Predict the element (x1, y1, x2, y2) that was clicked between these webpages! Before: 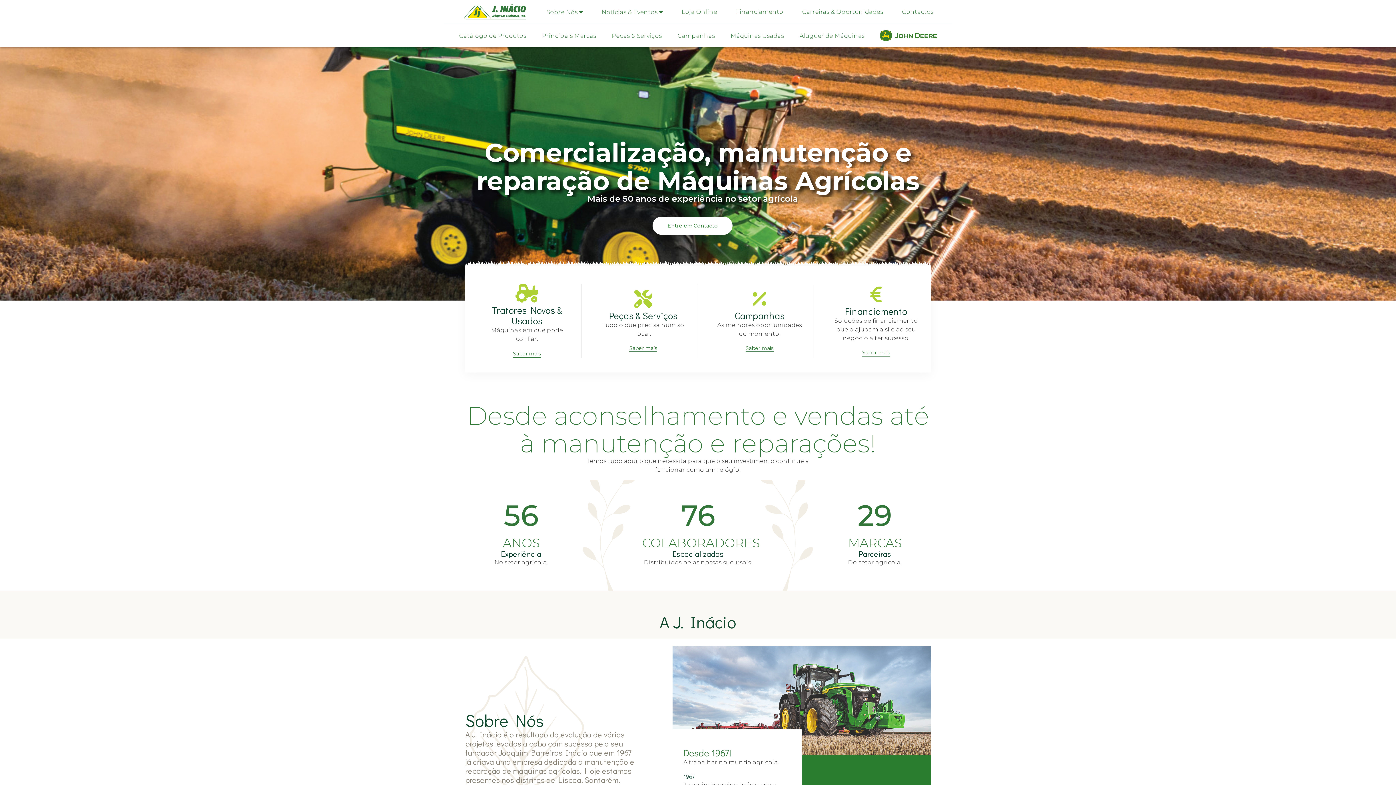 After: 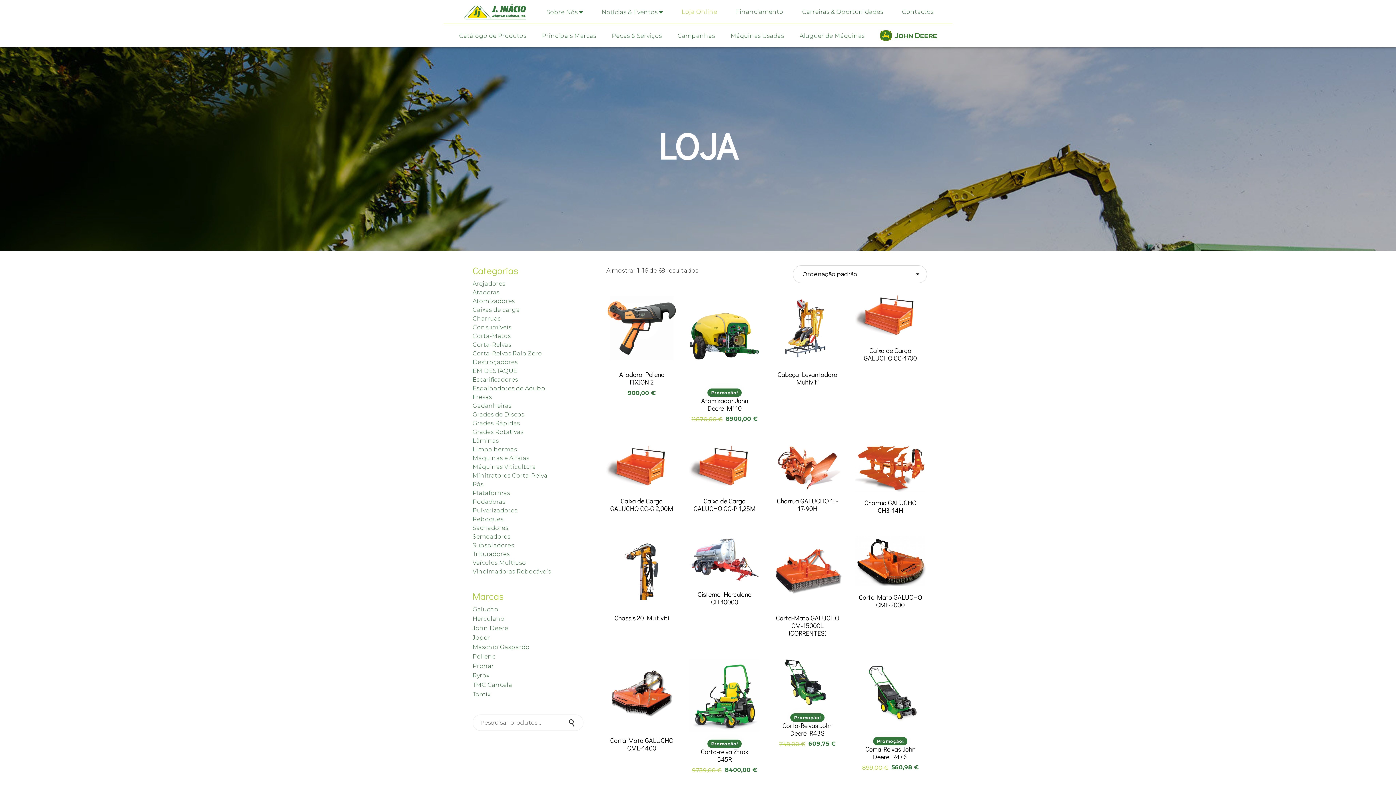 Action: bbox: (681, 8, 717, 16) label: Loja Online